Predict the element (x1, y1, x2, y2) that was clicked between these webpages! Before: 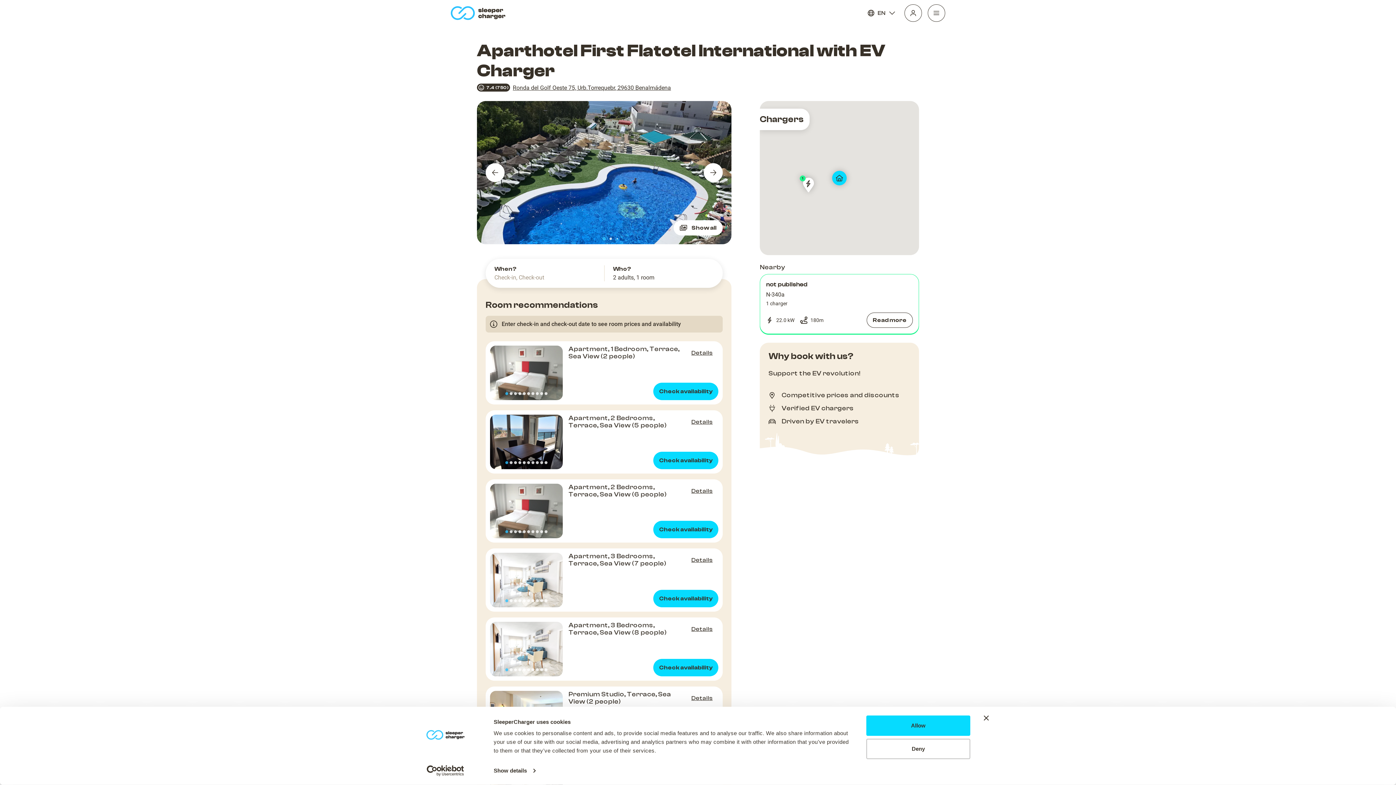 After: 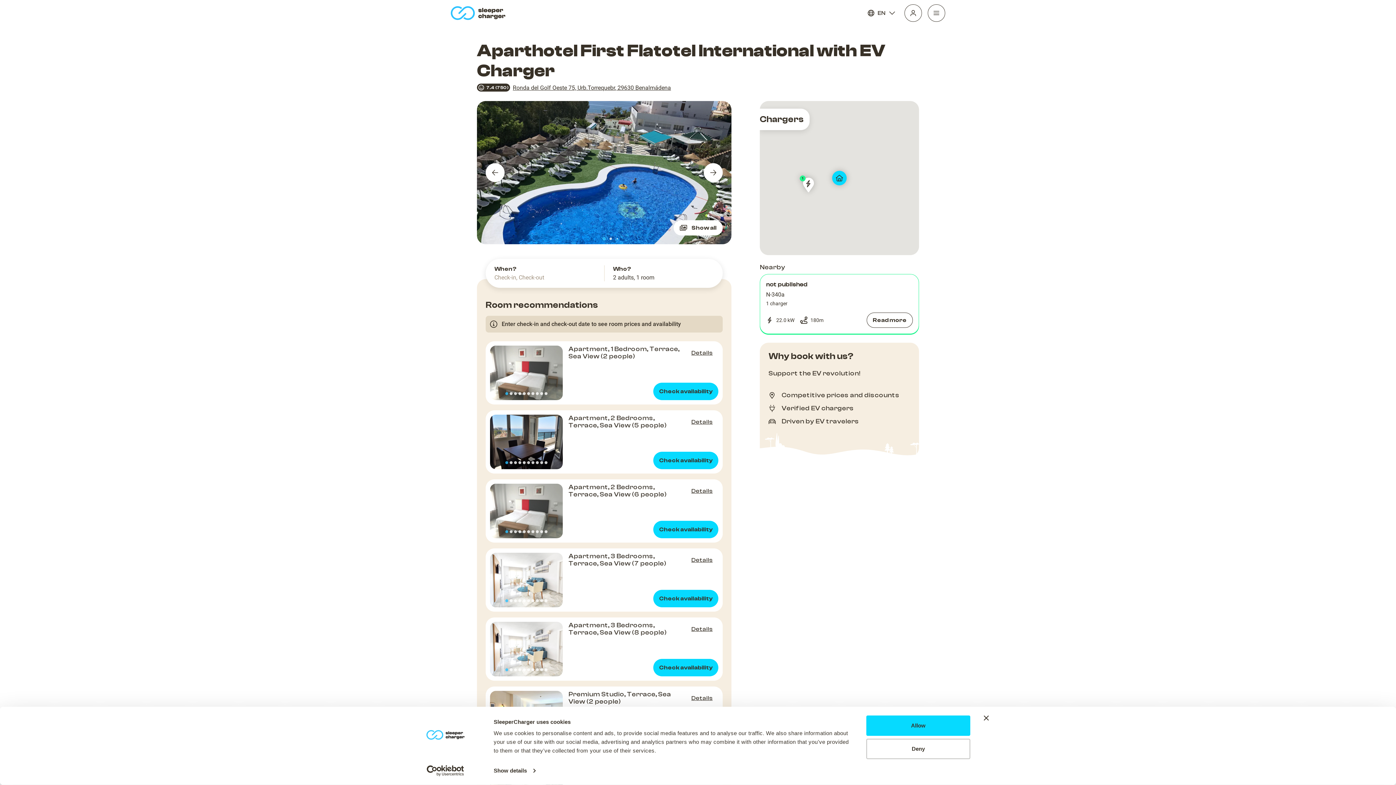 Action: label: Usercentrics Cookiebot - opens in a new window bbox: (413, 765, 477, 776)